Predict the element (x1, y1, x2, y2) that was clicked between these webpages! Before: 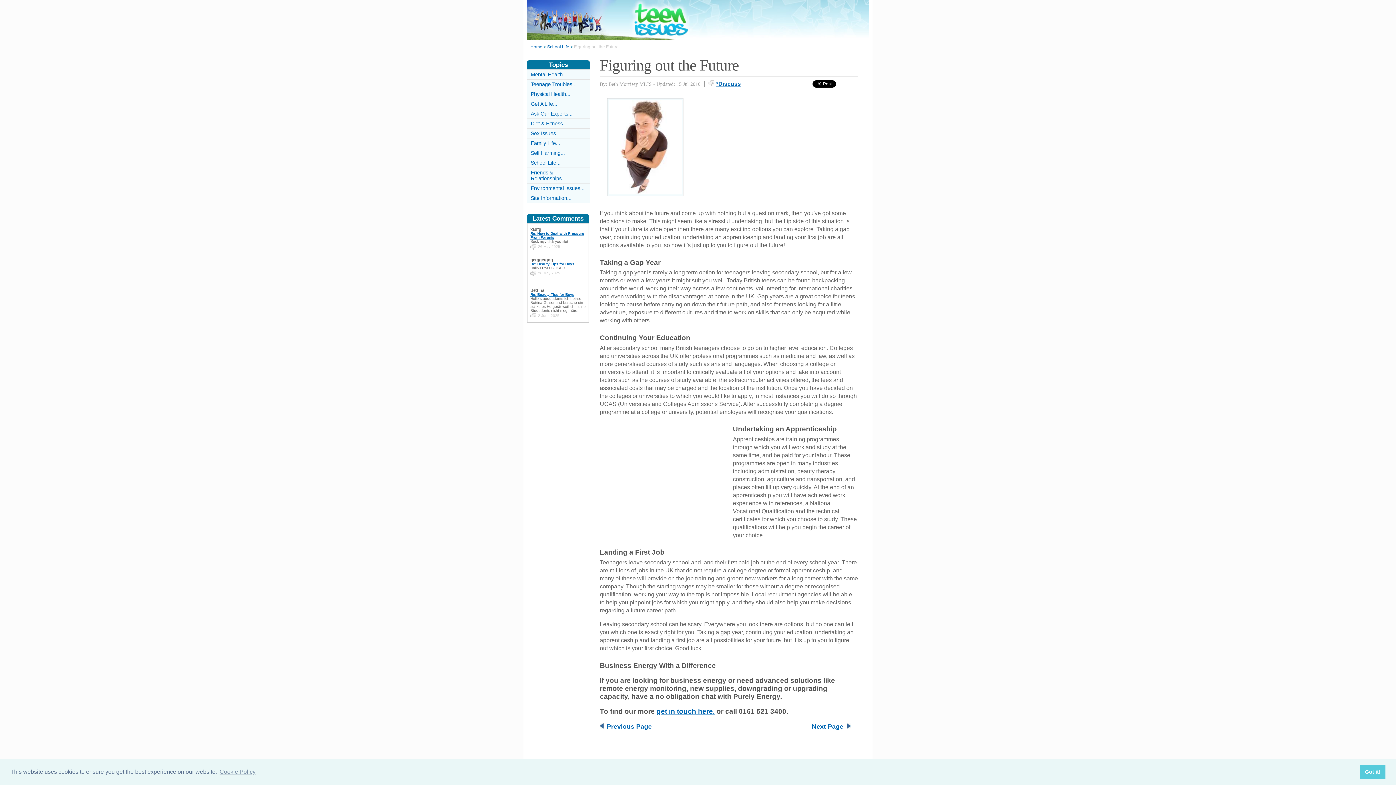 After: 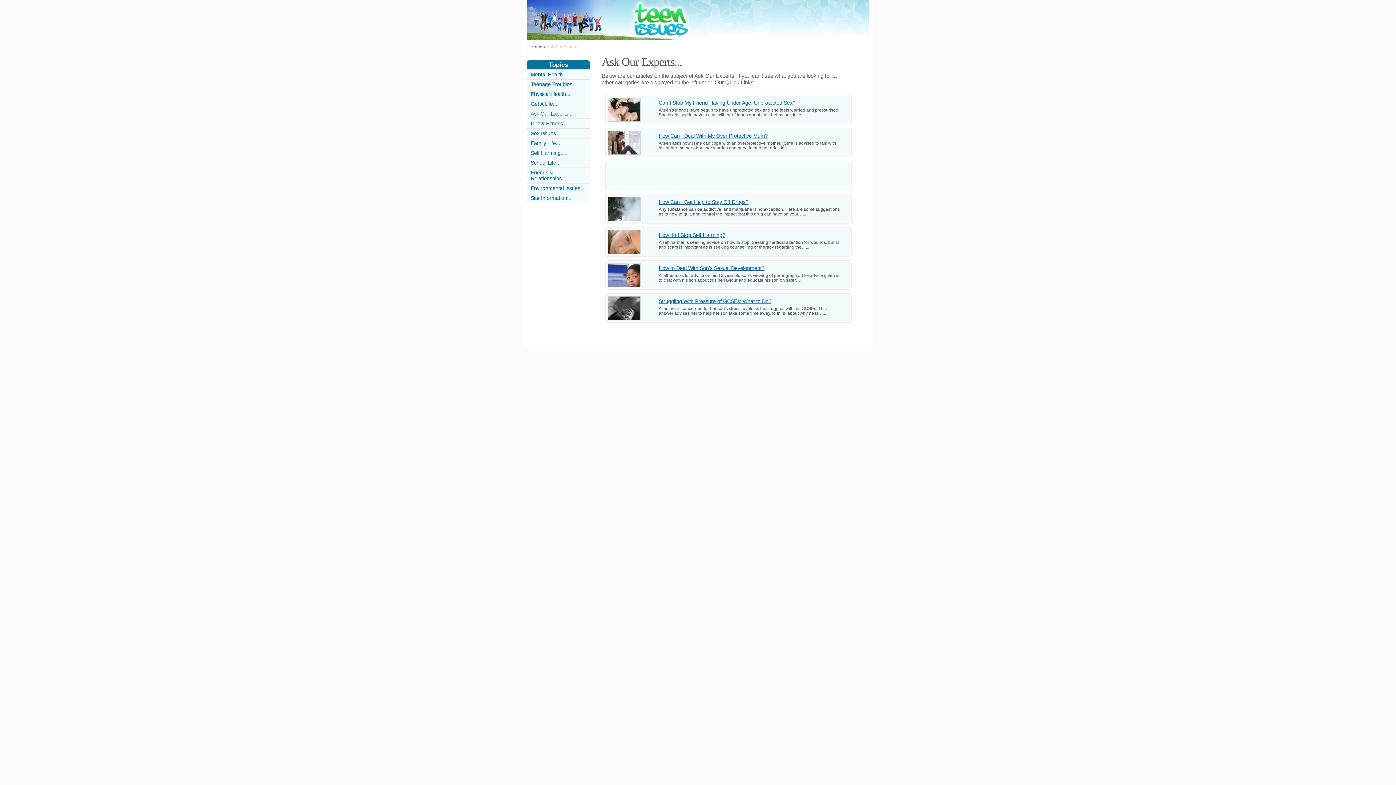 Action: label: Ask Our Experts... bbox: (530, 110, 572, 116)